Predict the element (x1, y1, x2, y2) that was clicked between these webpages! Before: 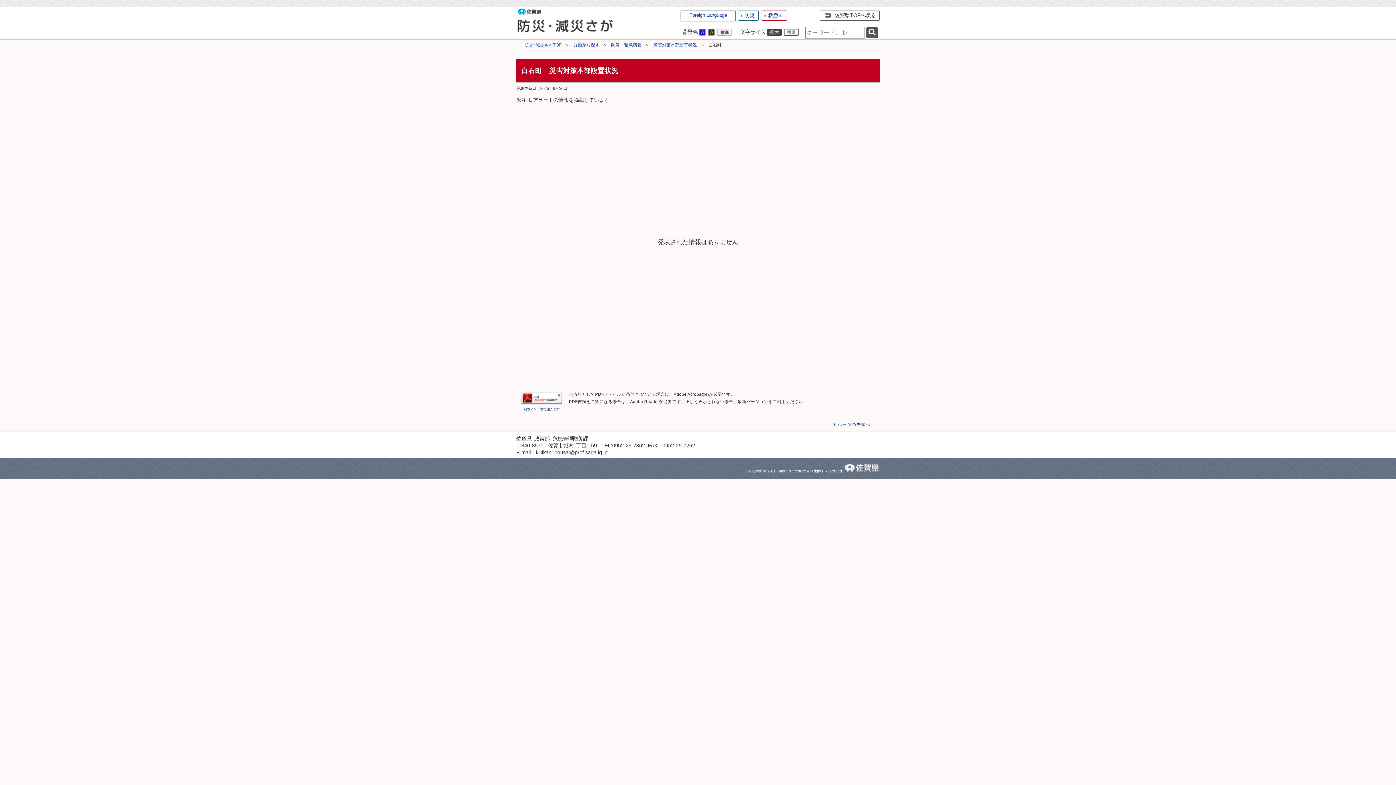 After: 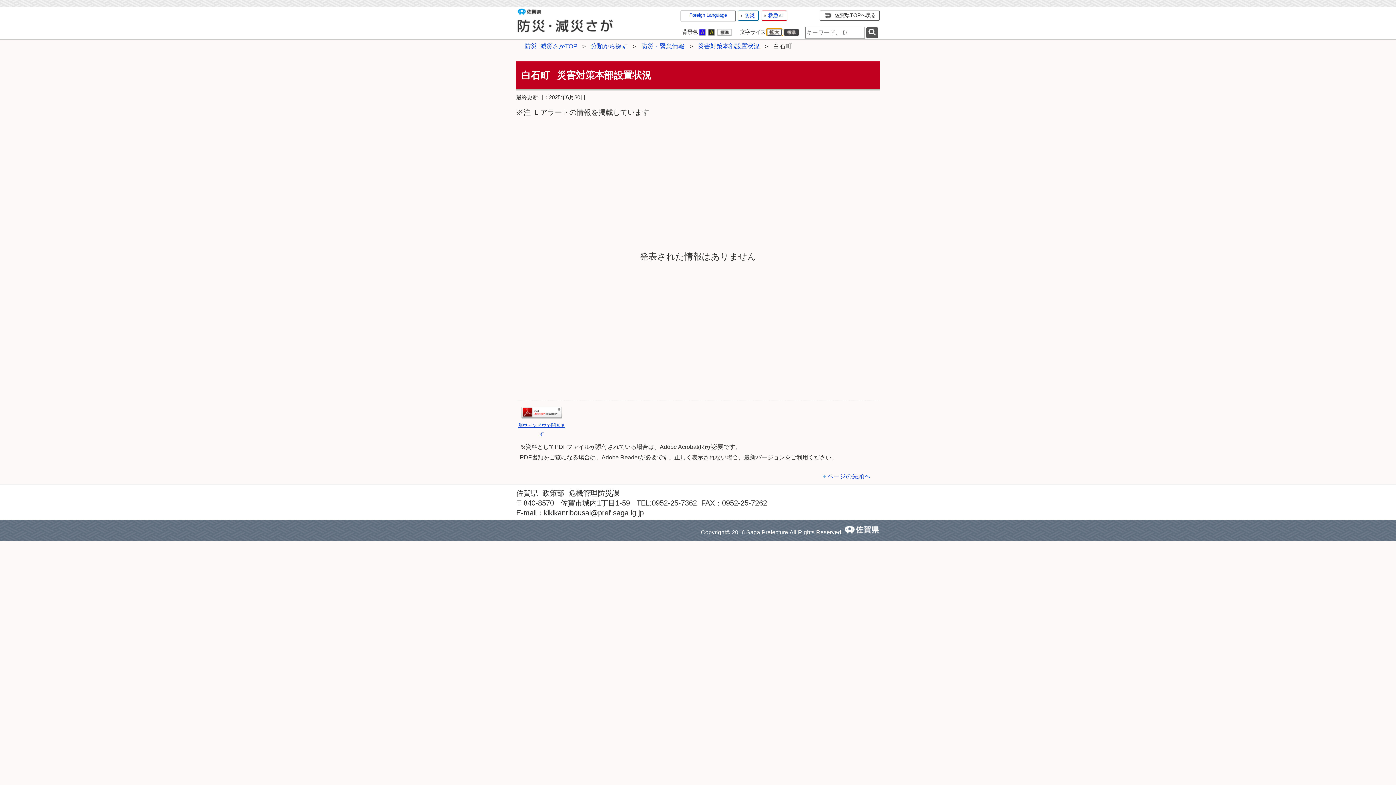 Action: bbox: (767, 29, 782, 35)